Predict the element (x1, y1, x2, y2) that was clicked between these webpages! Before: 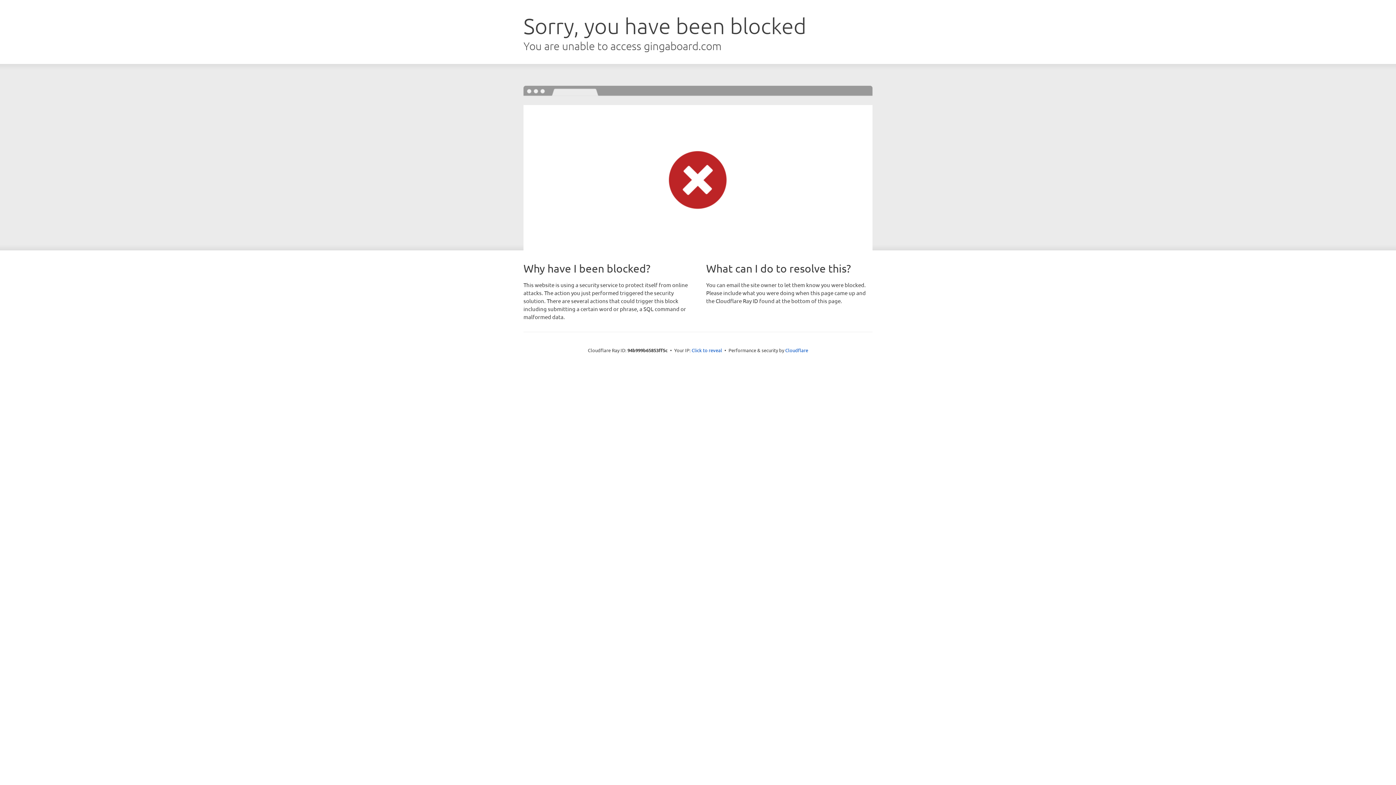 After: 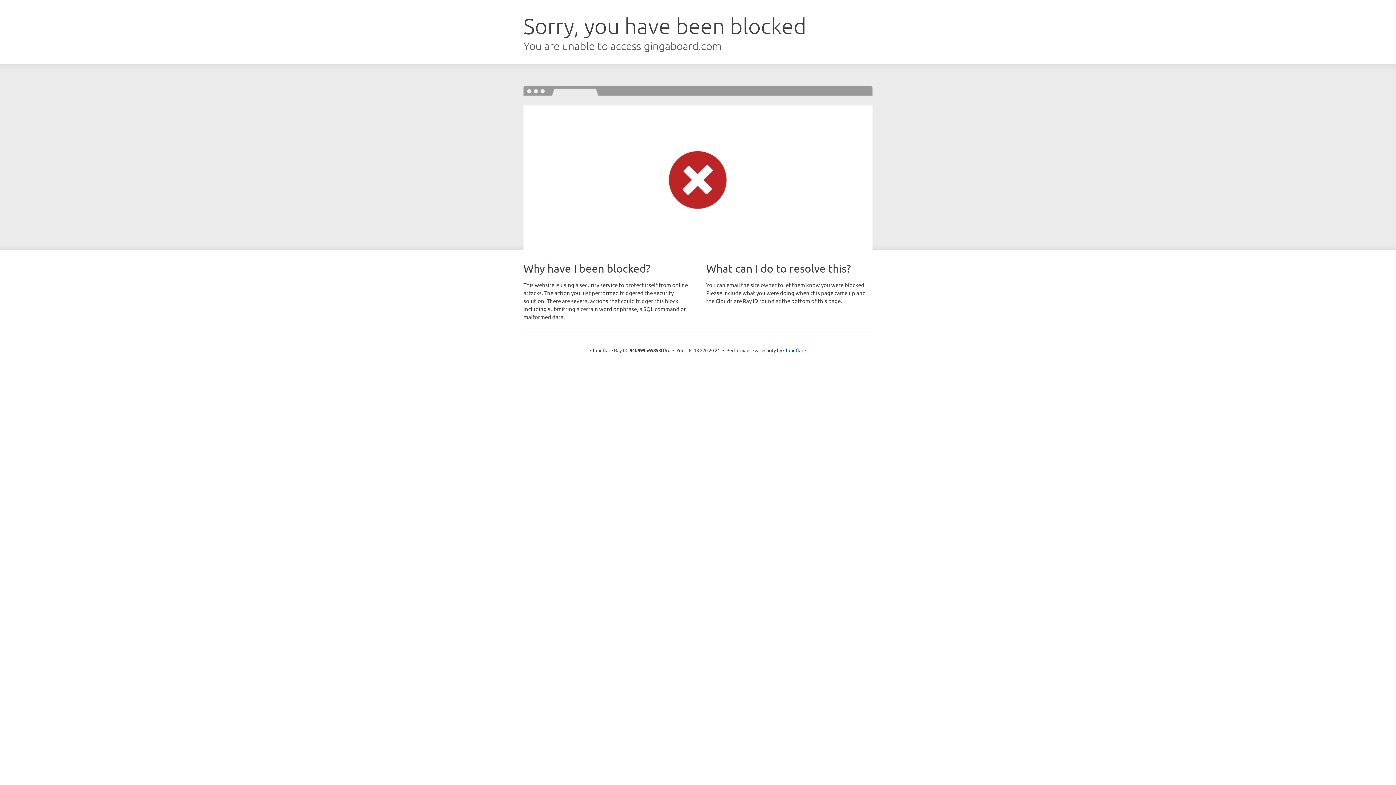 Action: bbox: (691, 346, 722, 353) label: Click to reveal